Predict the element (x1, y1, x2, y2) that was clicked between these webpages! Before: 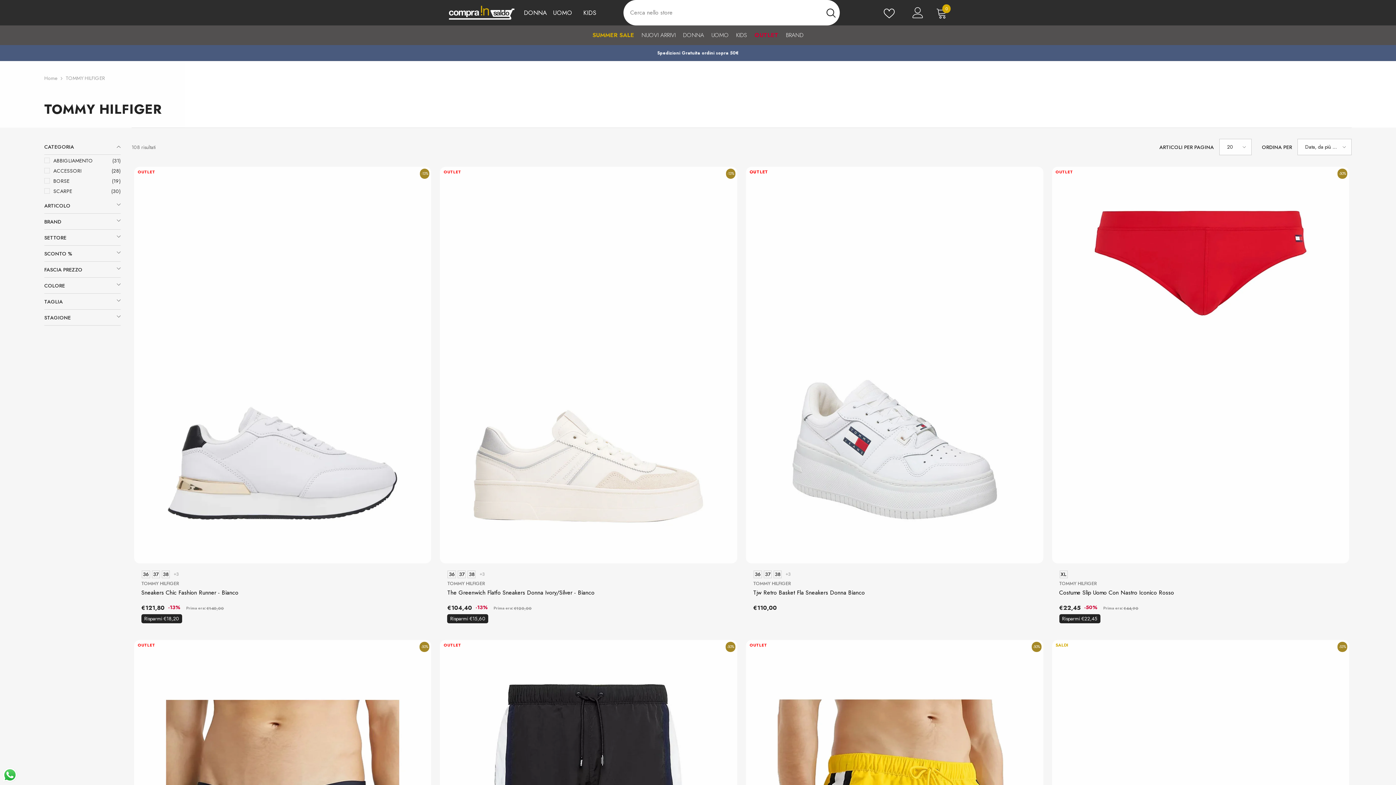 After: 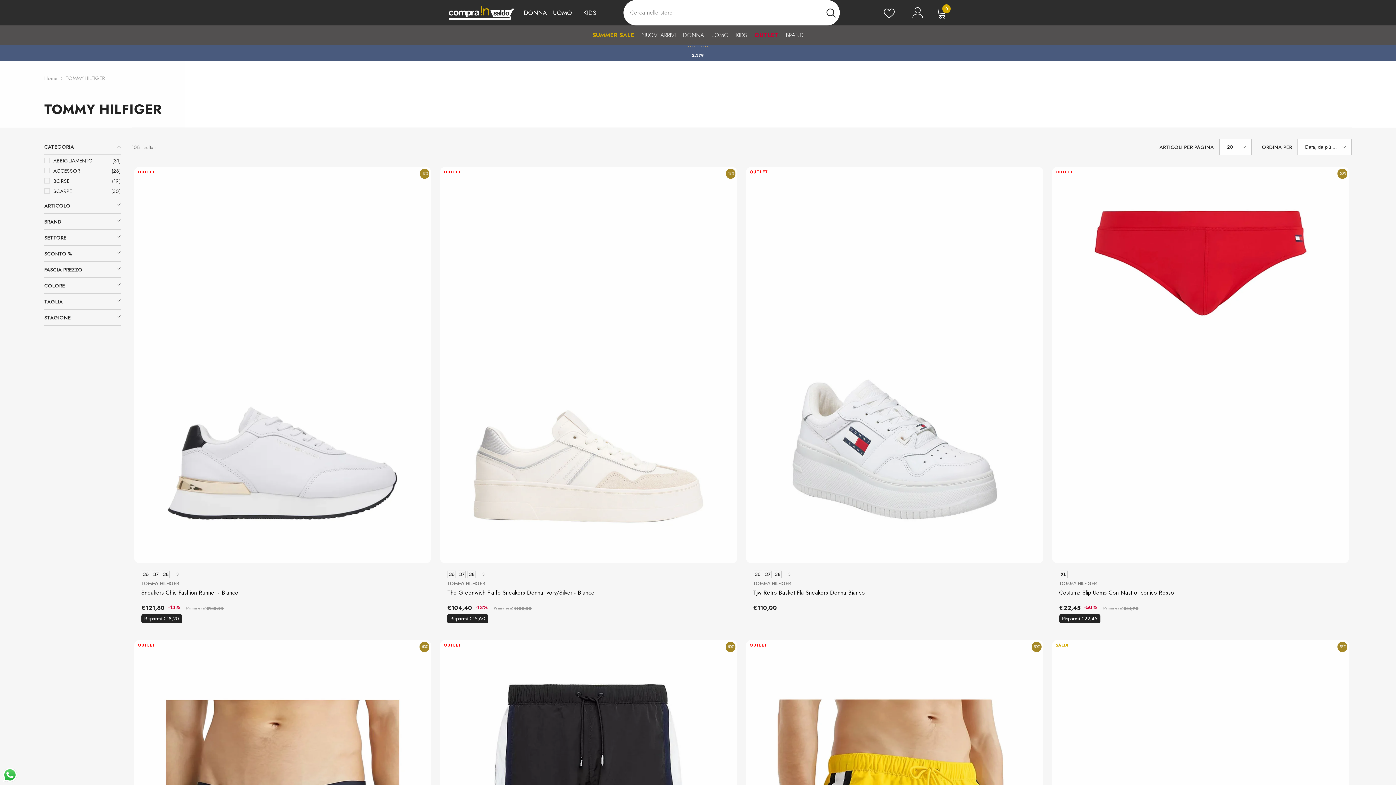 Action: bbox: (821, 0, 839, 25) label: Cerca